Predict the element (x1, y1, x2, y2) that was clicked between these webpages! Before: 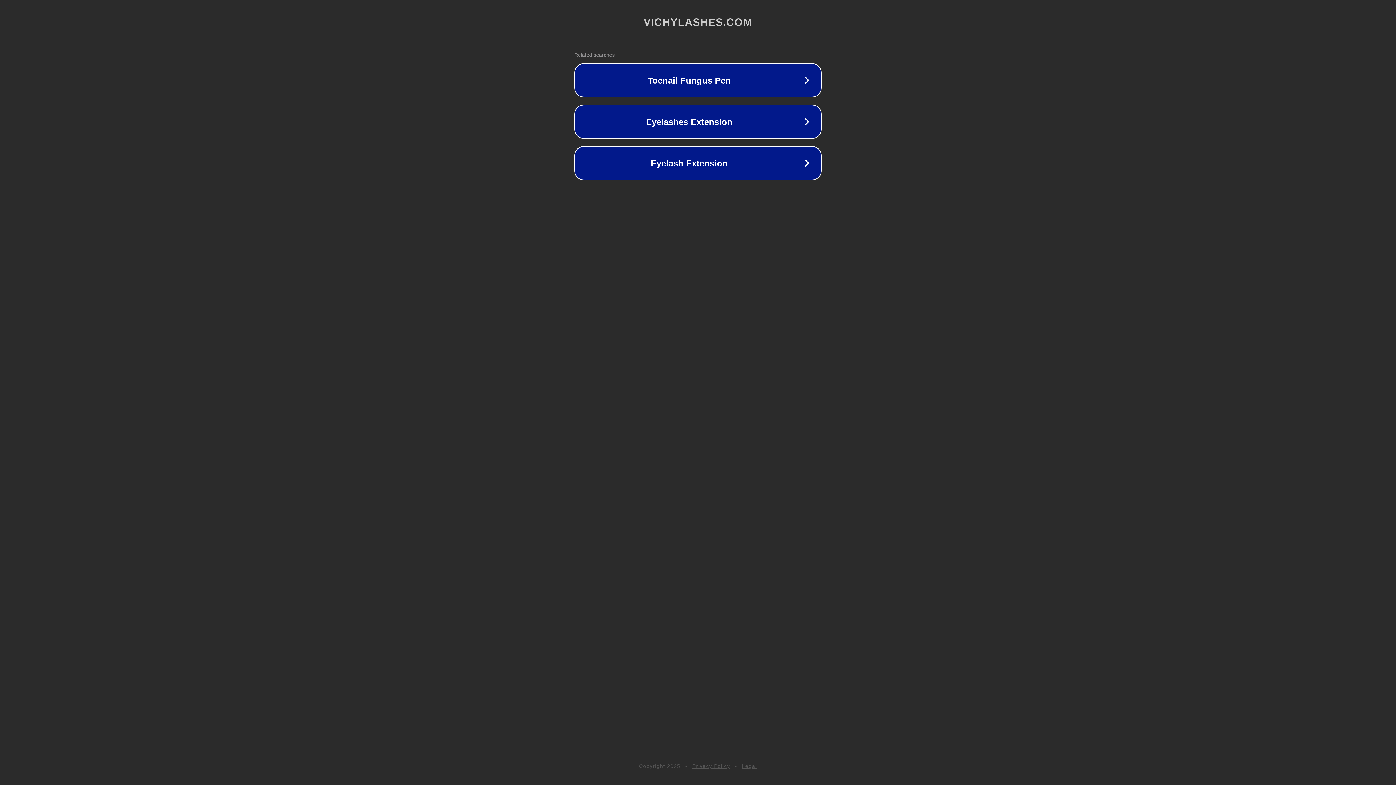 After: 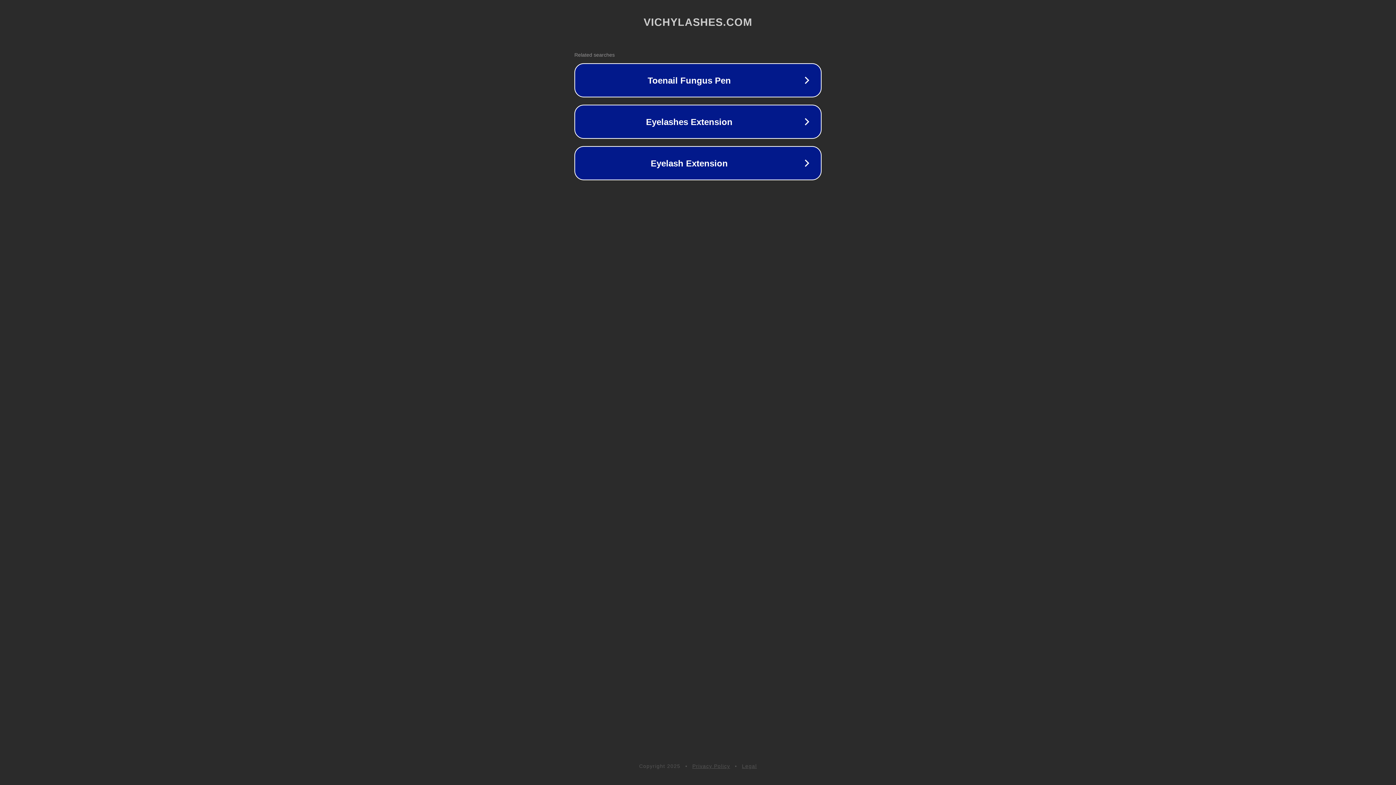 Action: label: Legal bbox: (742, 763, 757, 769)